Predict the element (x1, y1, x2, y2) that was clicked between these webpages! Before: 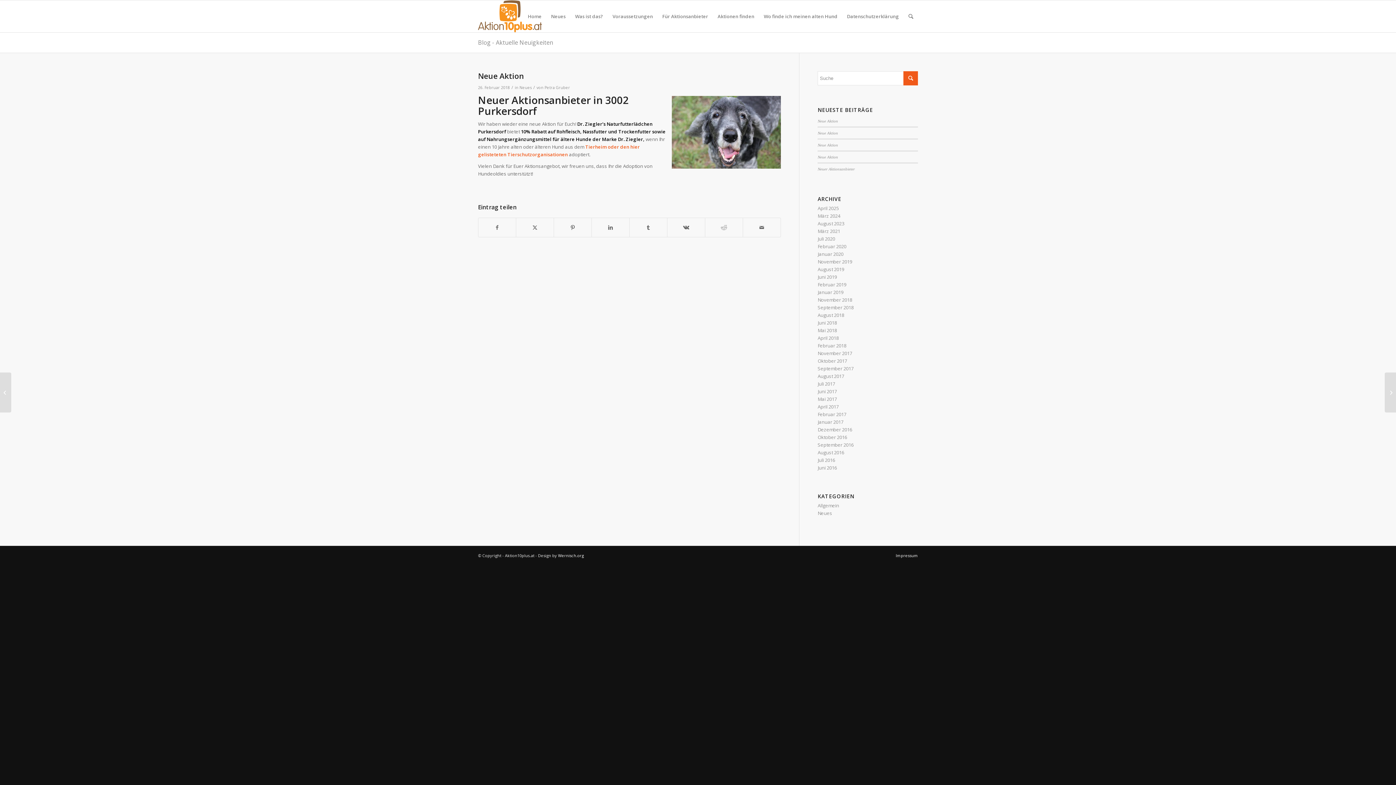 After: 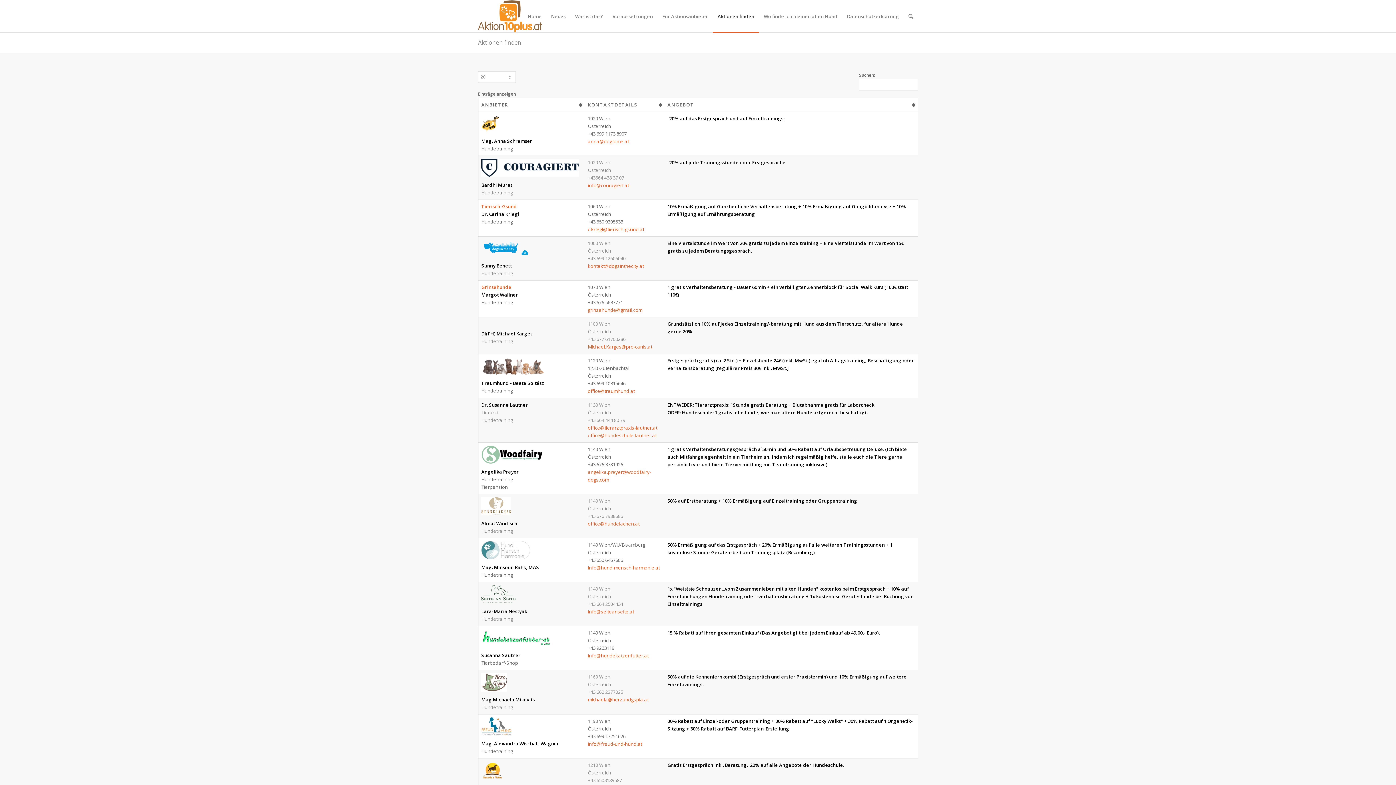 Action: bbox: (713, 0, 759, 32) label: Aktionen finden